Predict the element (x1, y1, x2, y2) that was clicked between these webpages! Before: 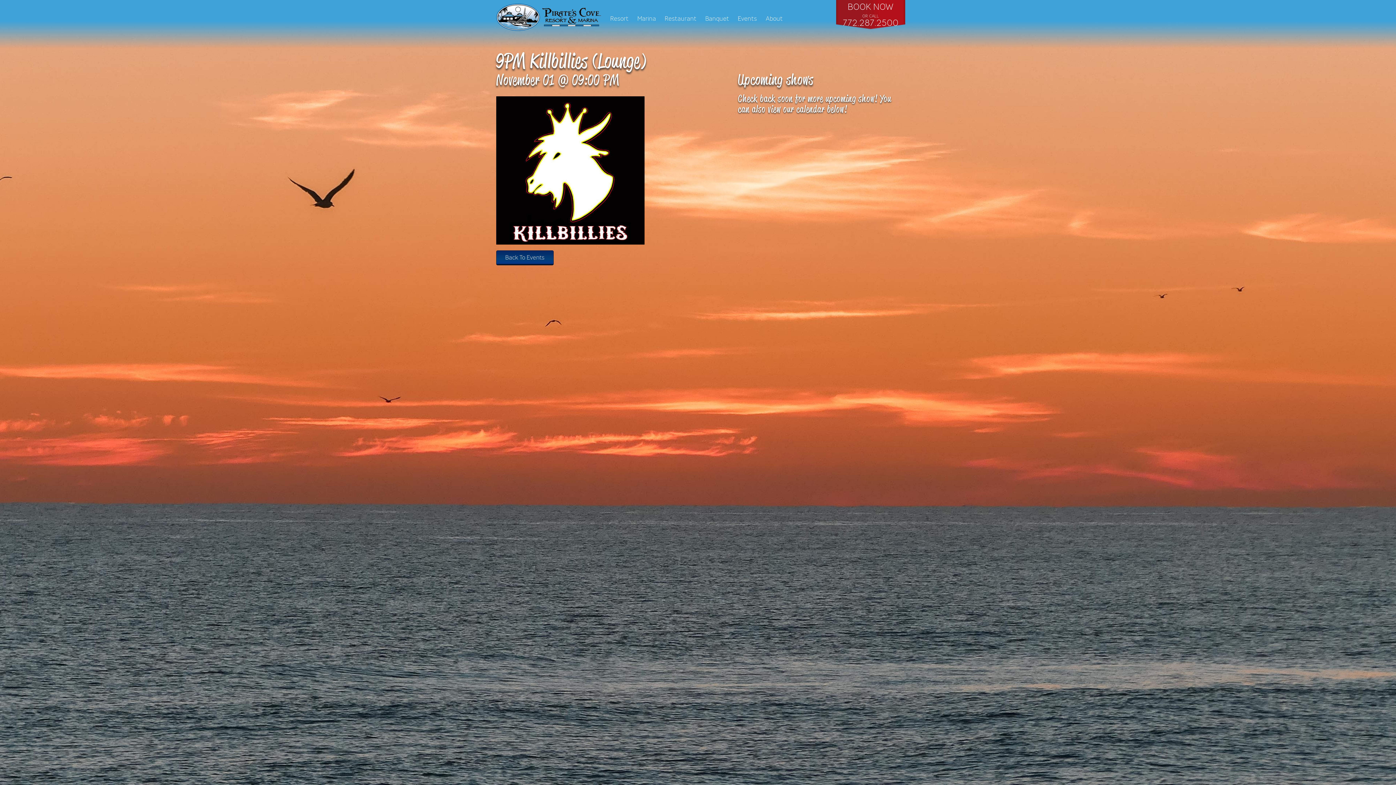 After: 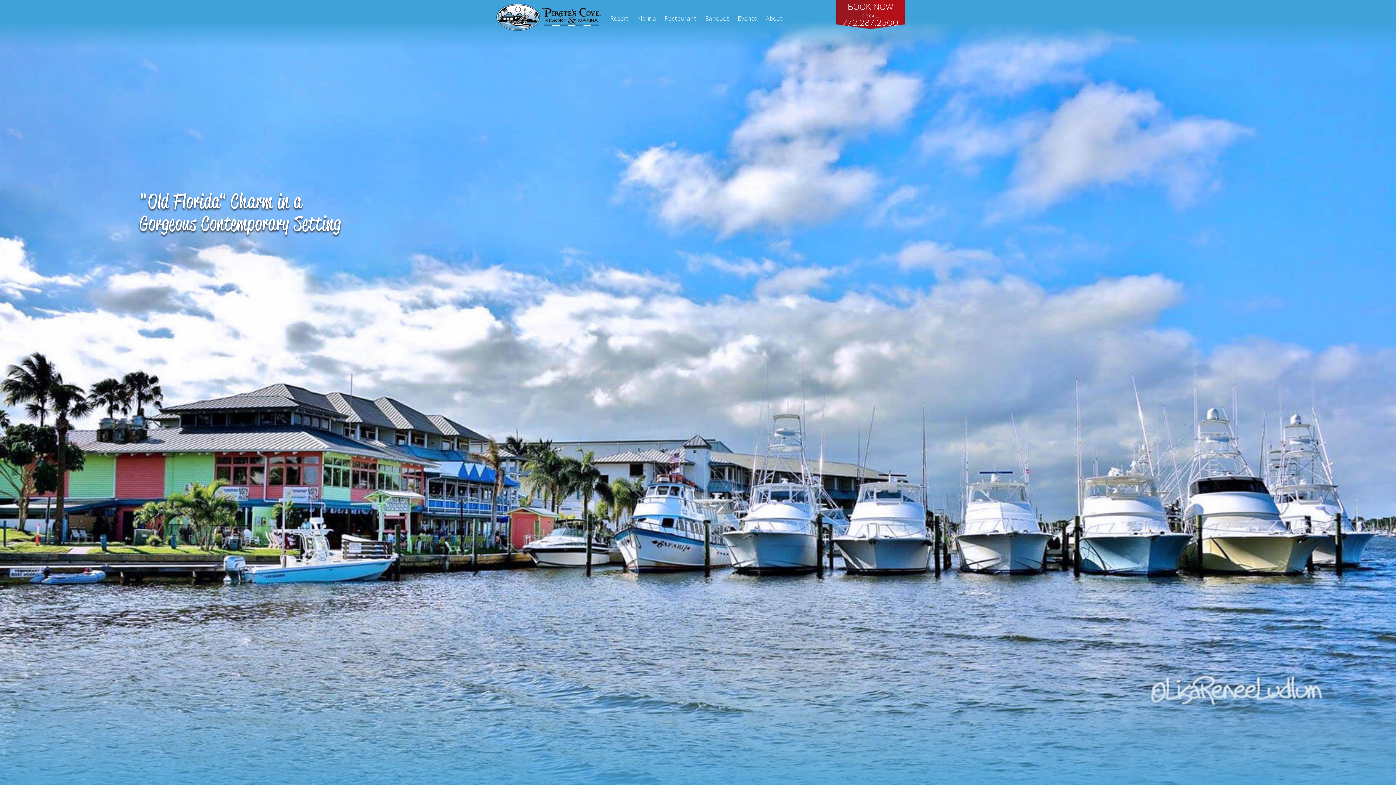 Action: bbox: (496, 3, 597, 30)